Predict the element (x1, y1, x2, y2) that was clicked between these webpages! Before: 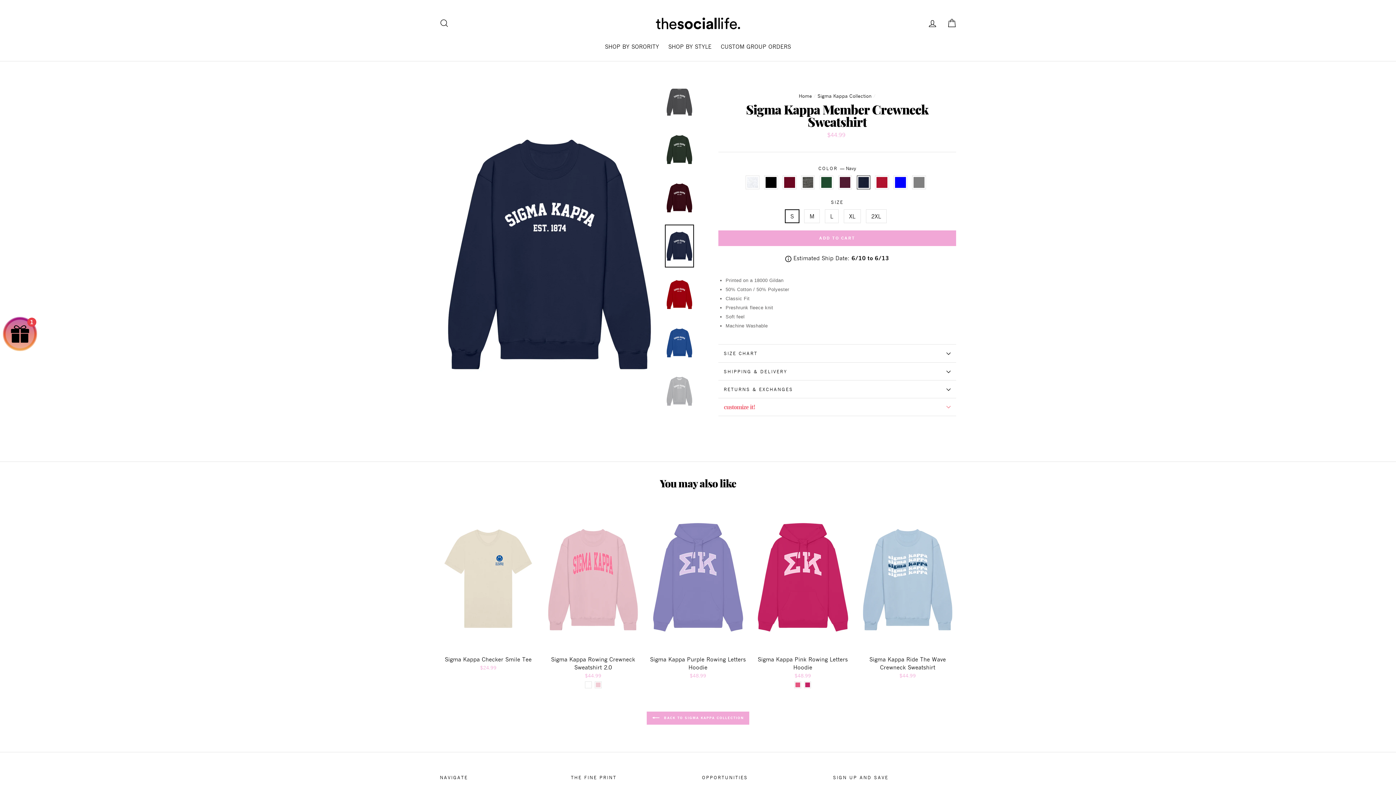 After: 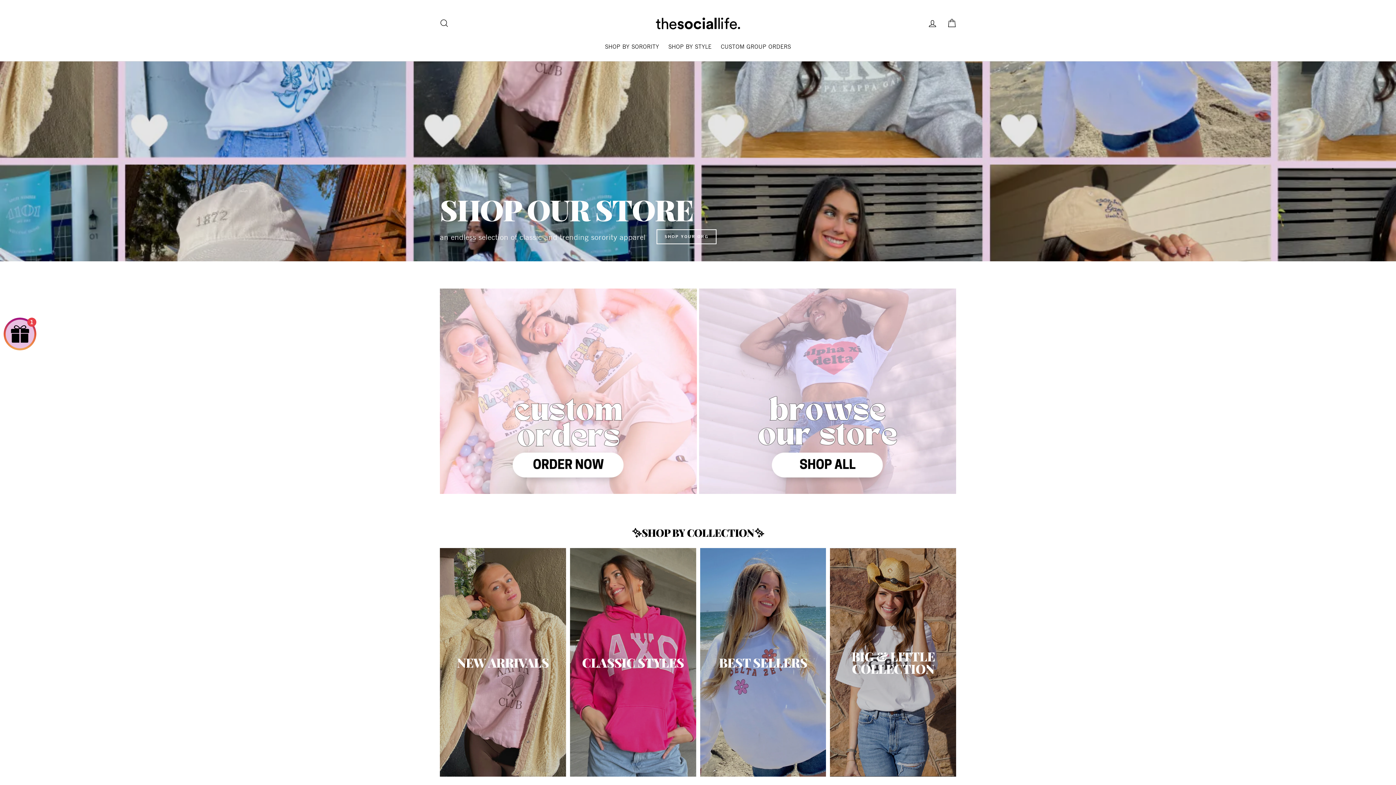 Action: bbox: (798, 92, 812, 98) label: Home